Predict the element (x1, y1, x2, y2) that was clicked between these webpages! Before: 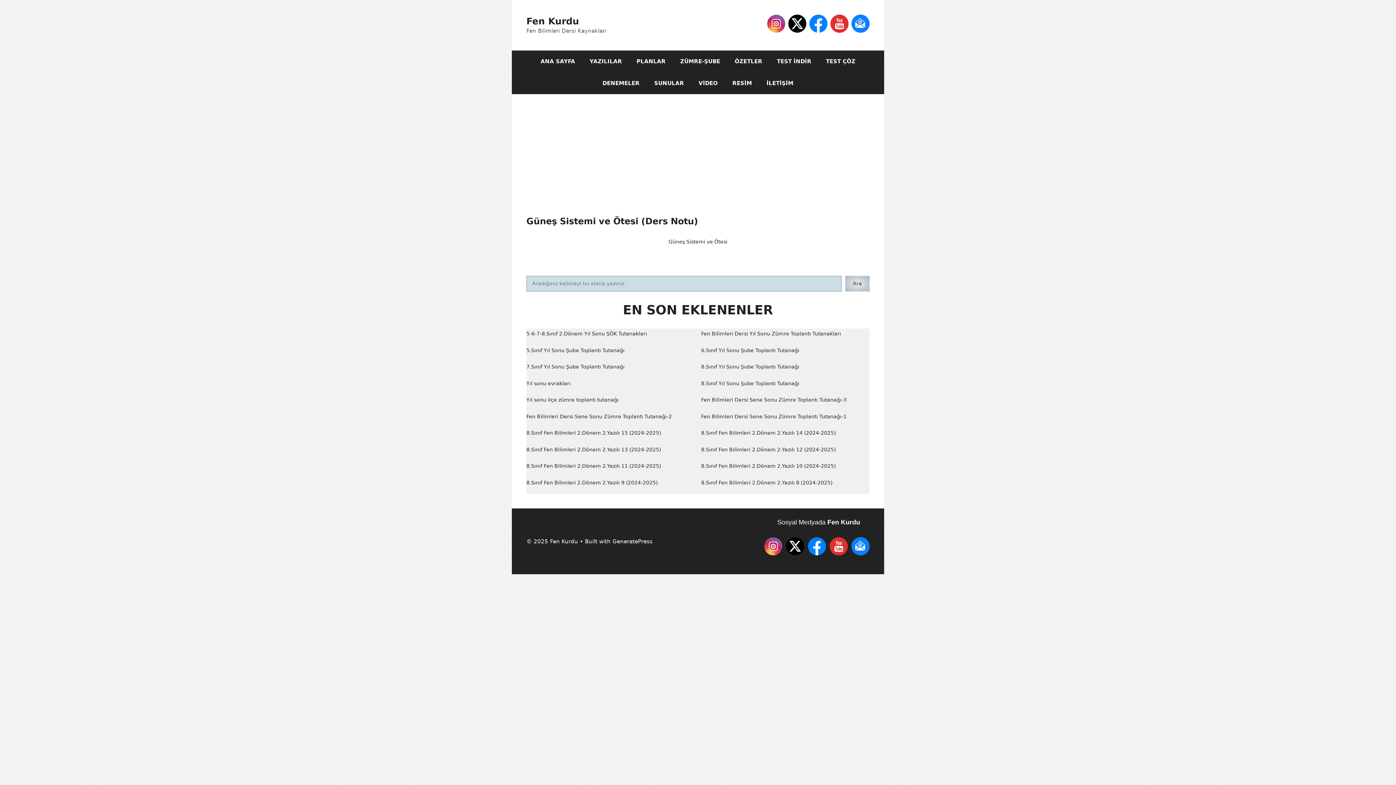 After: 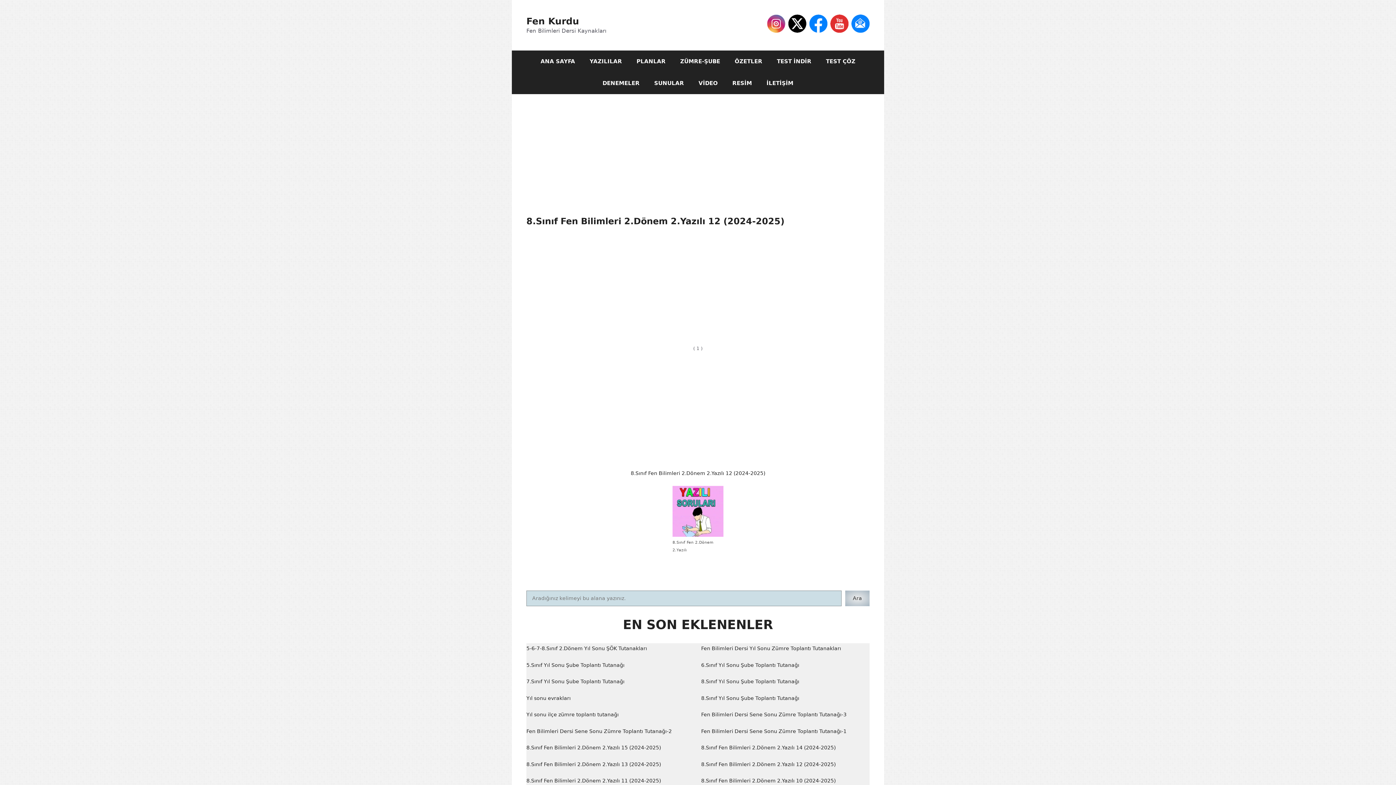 Action: label: 8.Sınıf Fen Bilimleri 2.Dönem 2.Yazılı 12 (2024-2025) bbox: (701, 446, 835, 452)